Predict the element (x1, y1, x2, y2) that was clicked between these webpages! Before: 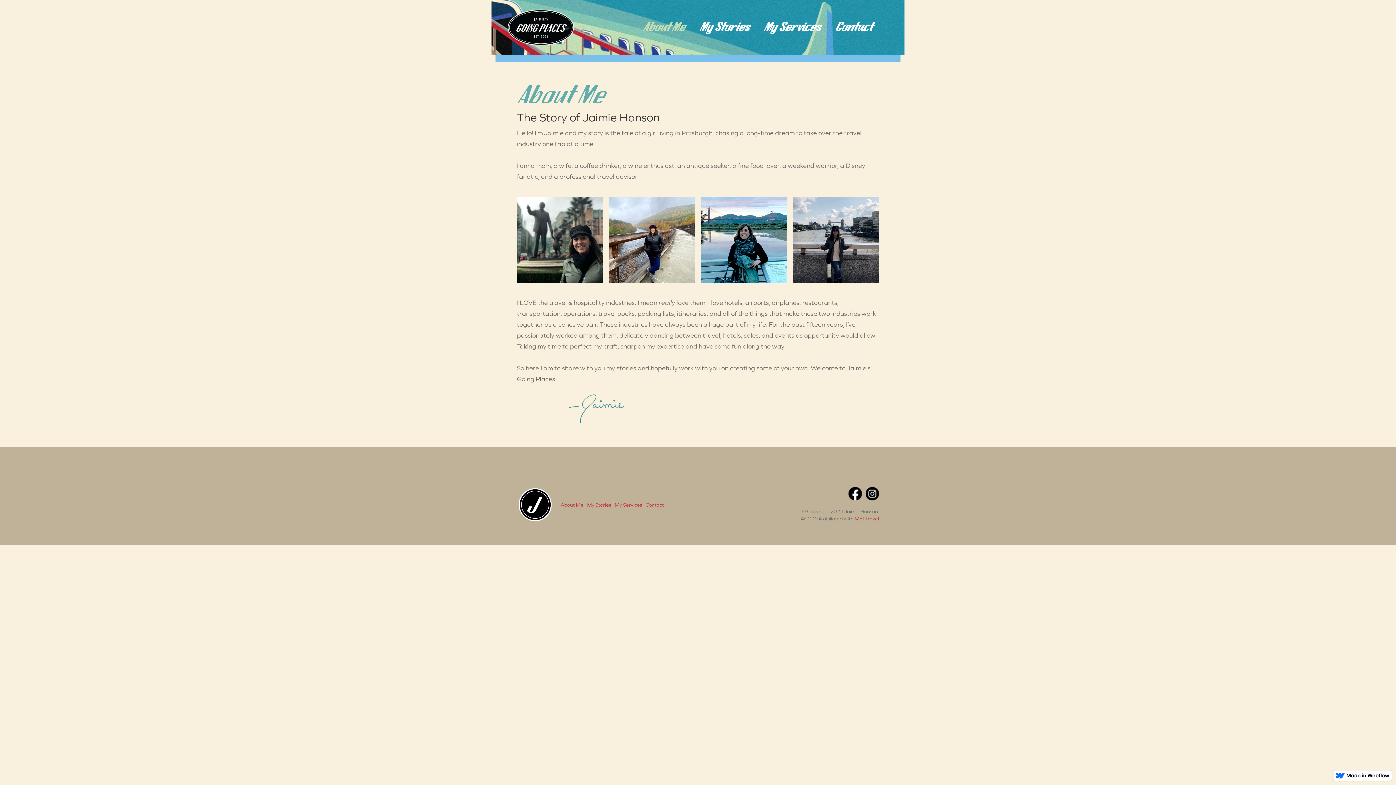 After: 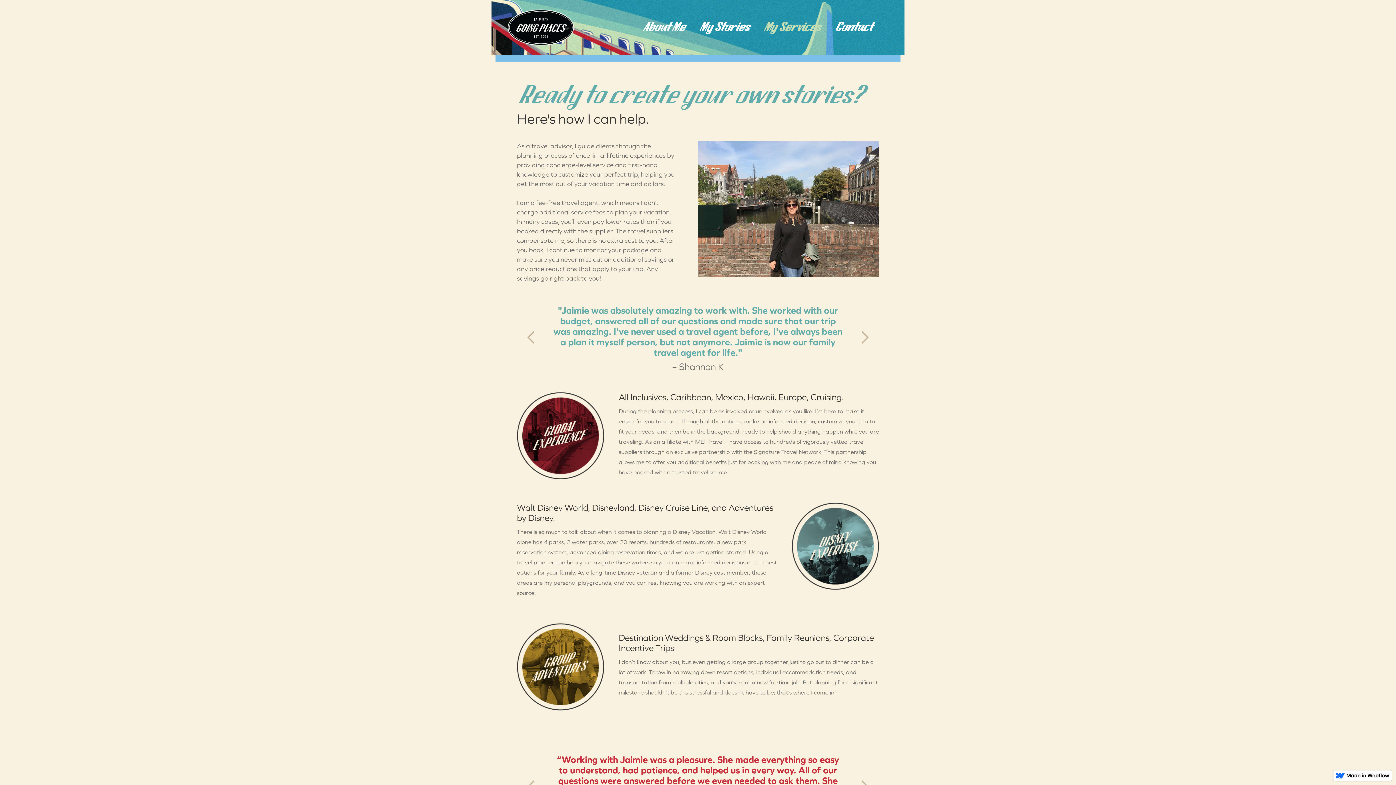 Action: bbox: (614, 501, 642, 508) label: My Services